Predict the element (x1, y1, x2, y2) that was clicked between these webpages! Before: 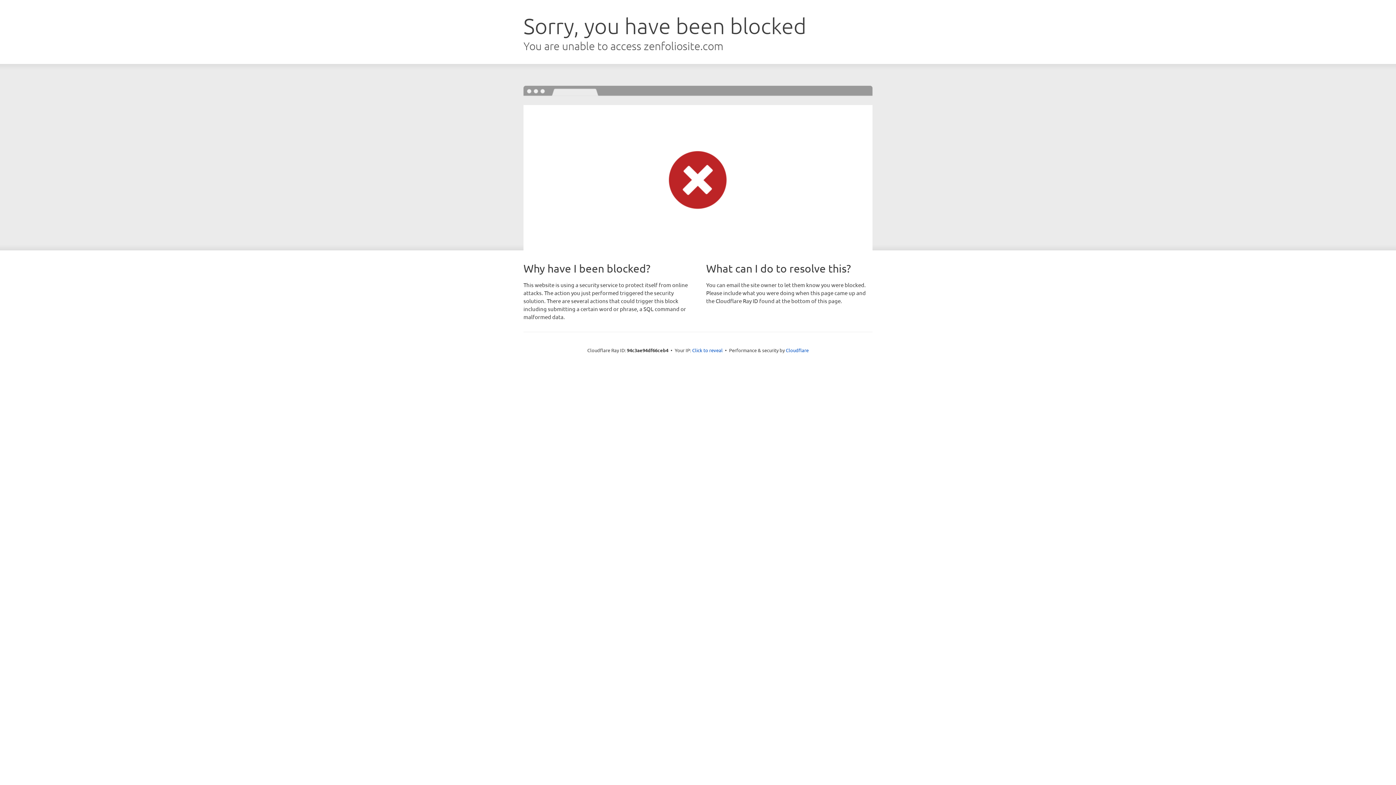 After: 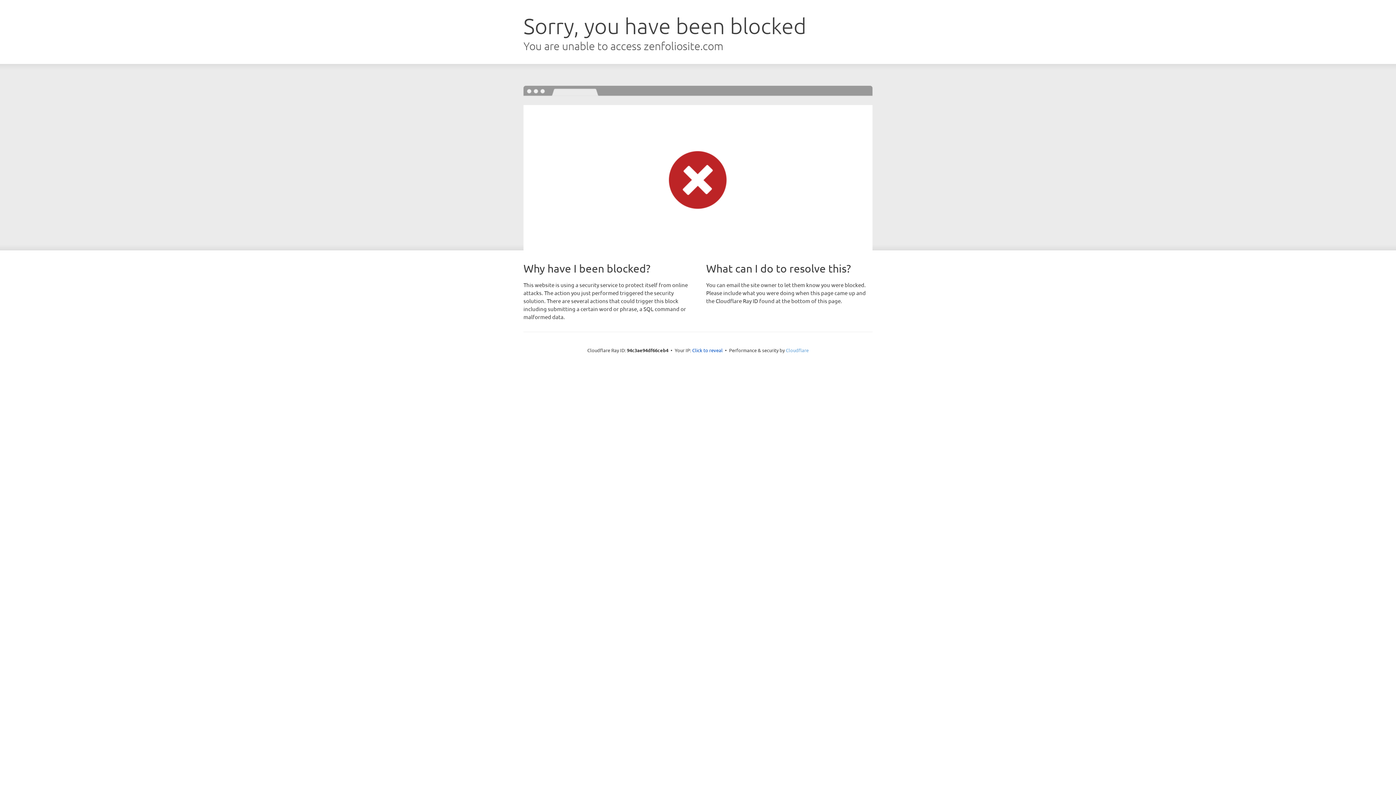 Action: bbox: (786, 347, 808, 353) label: Cloudflare